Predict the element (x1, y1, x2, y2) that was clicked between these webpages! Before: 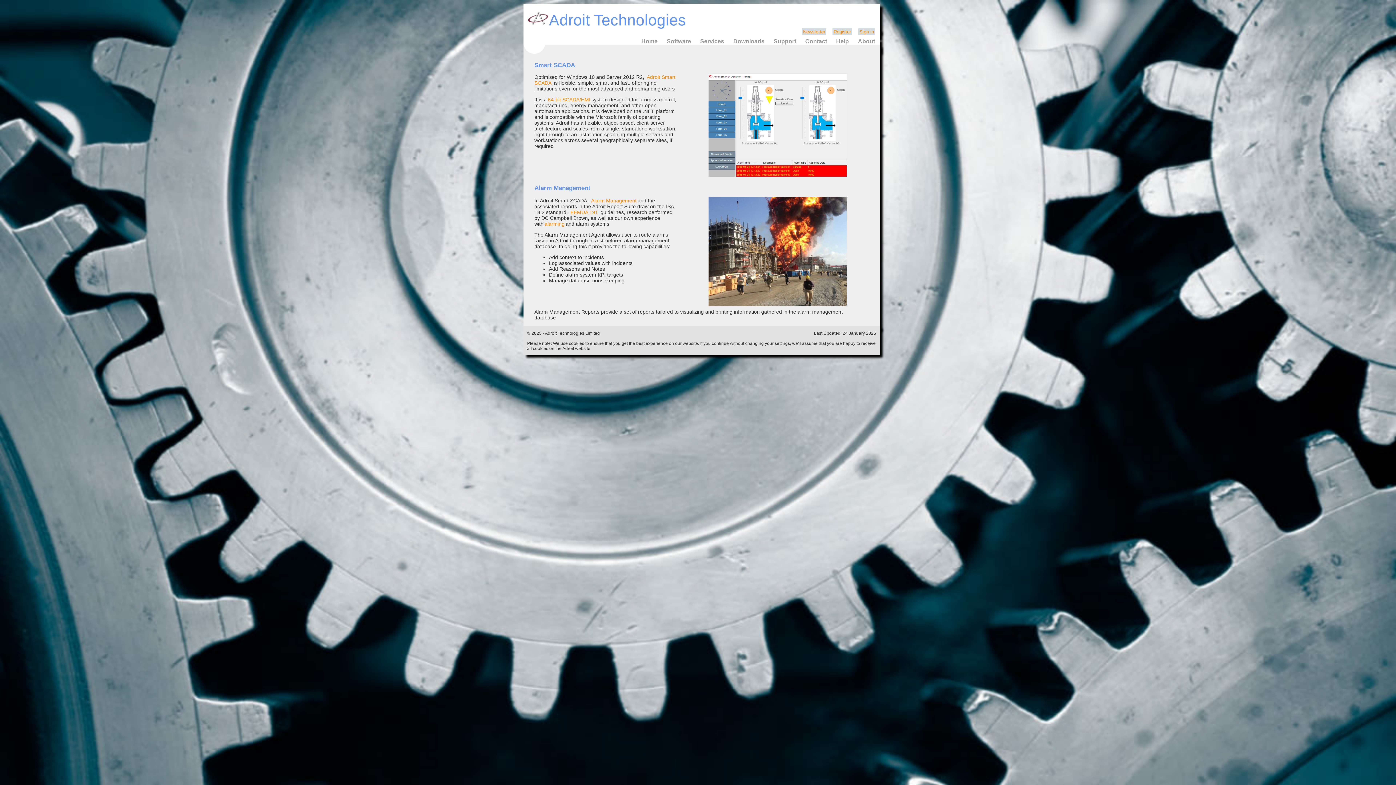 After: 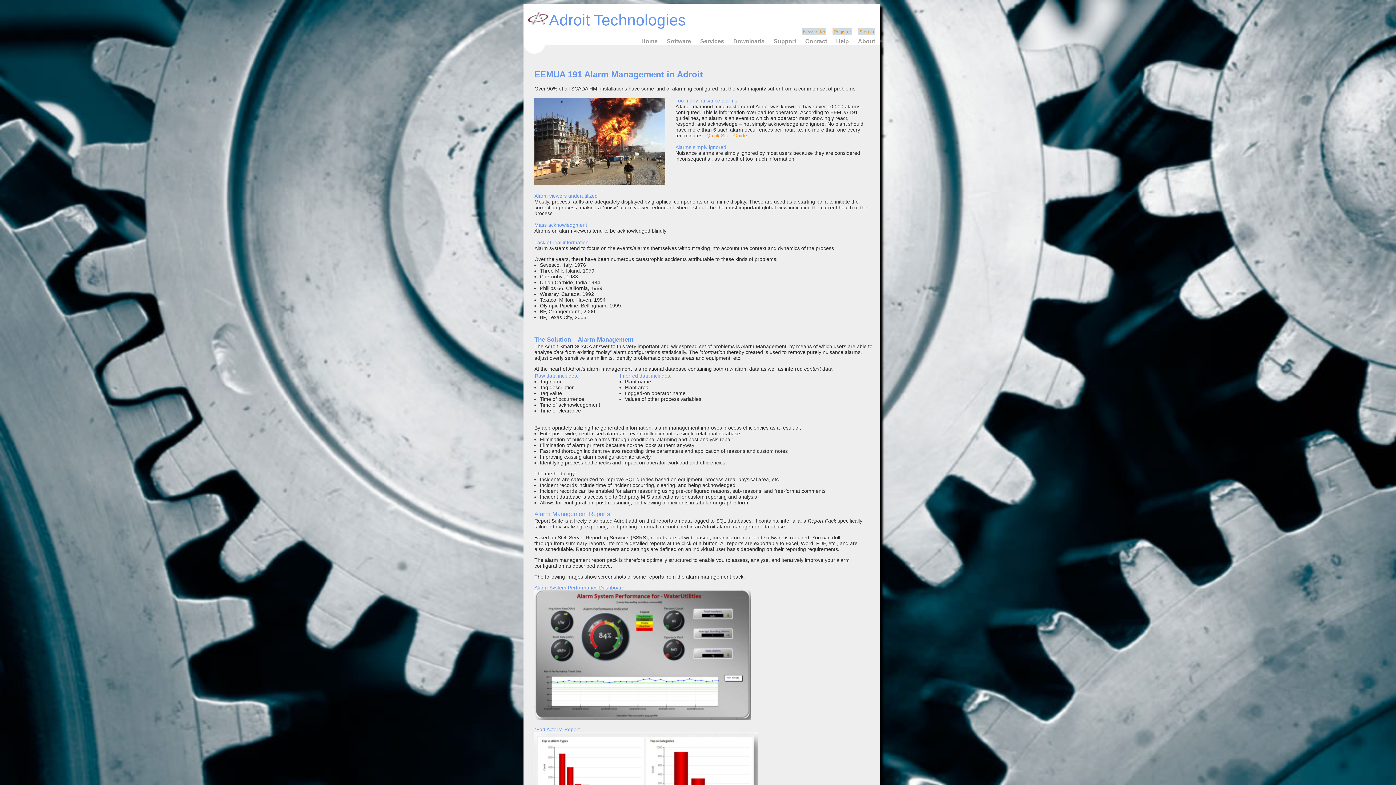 Action: bbox: (707, 301, 866, 307)